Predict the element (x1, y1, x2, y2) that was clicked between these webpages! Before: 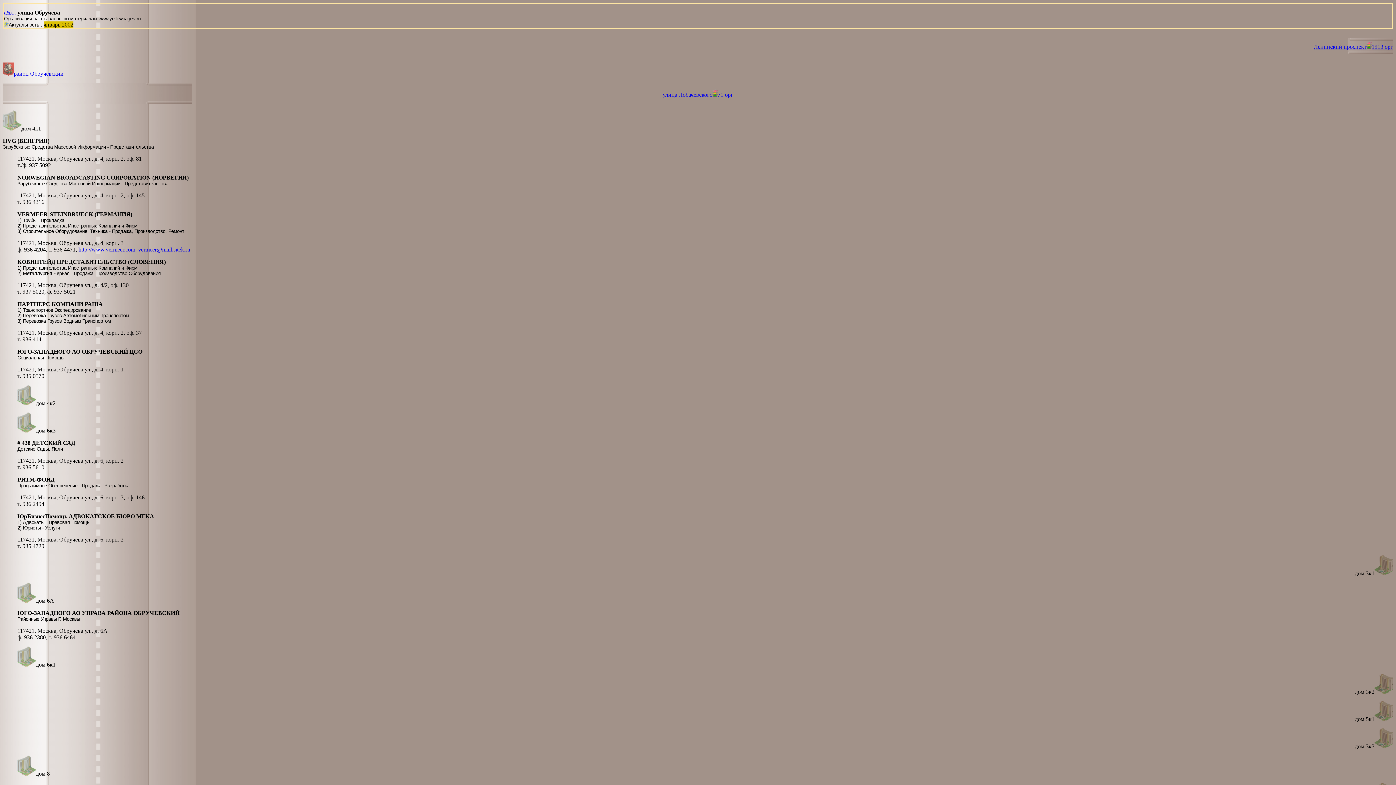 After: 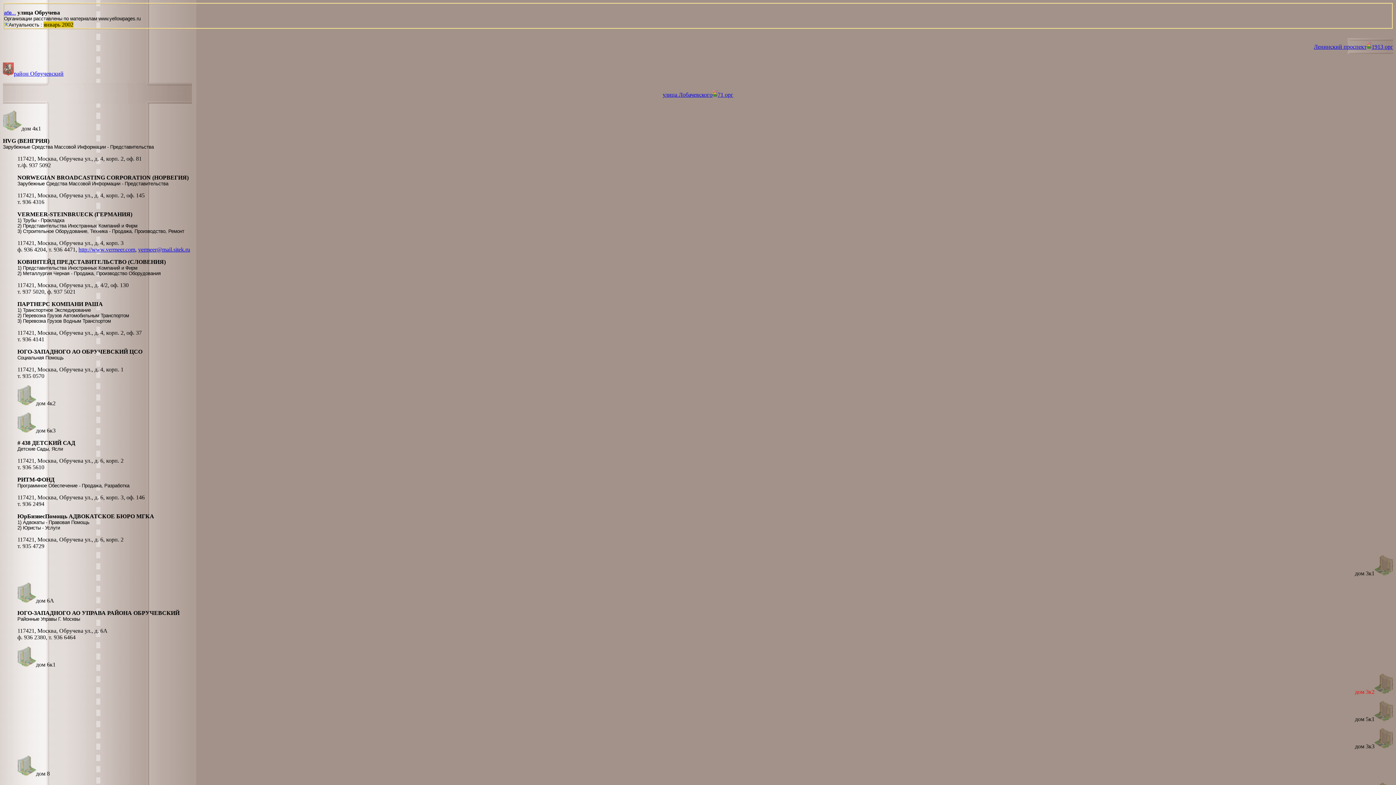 Action: bbox: (1355, 689, 1393, 695) label: дом 3к2